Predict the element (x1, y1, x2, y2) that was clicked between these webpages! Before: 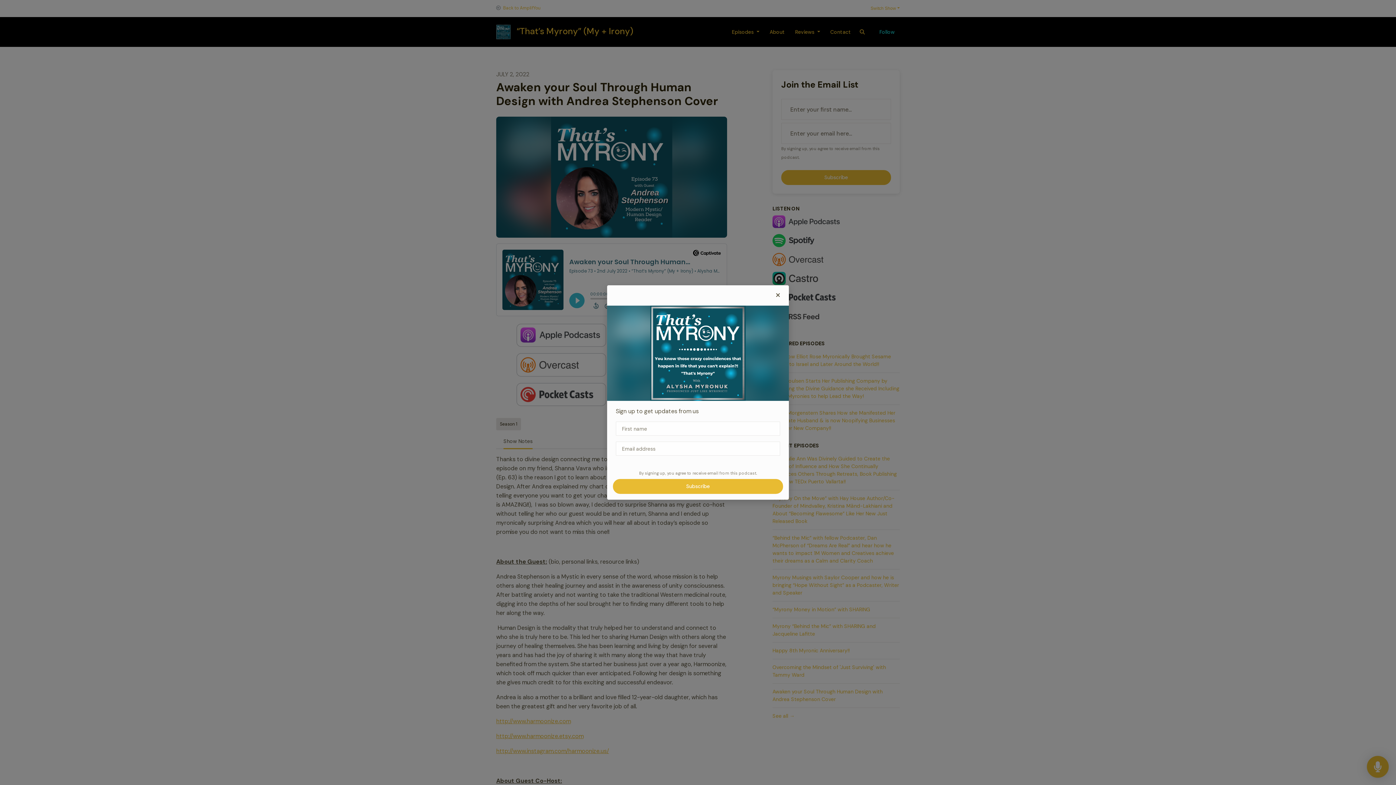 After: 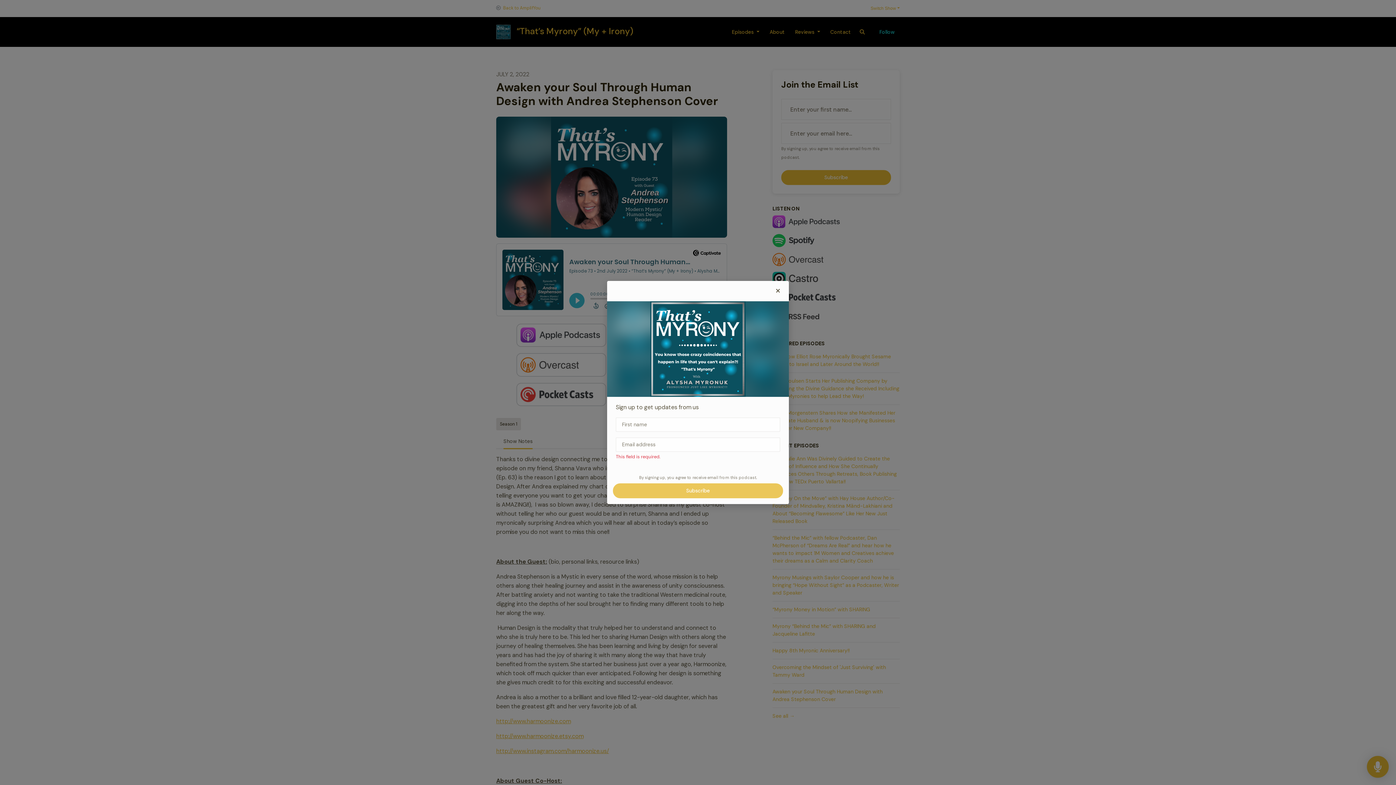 Action: label: Subscribe bbox: (613, 479, 783, 494)